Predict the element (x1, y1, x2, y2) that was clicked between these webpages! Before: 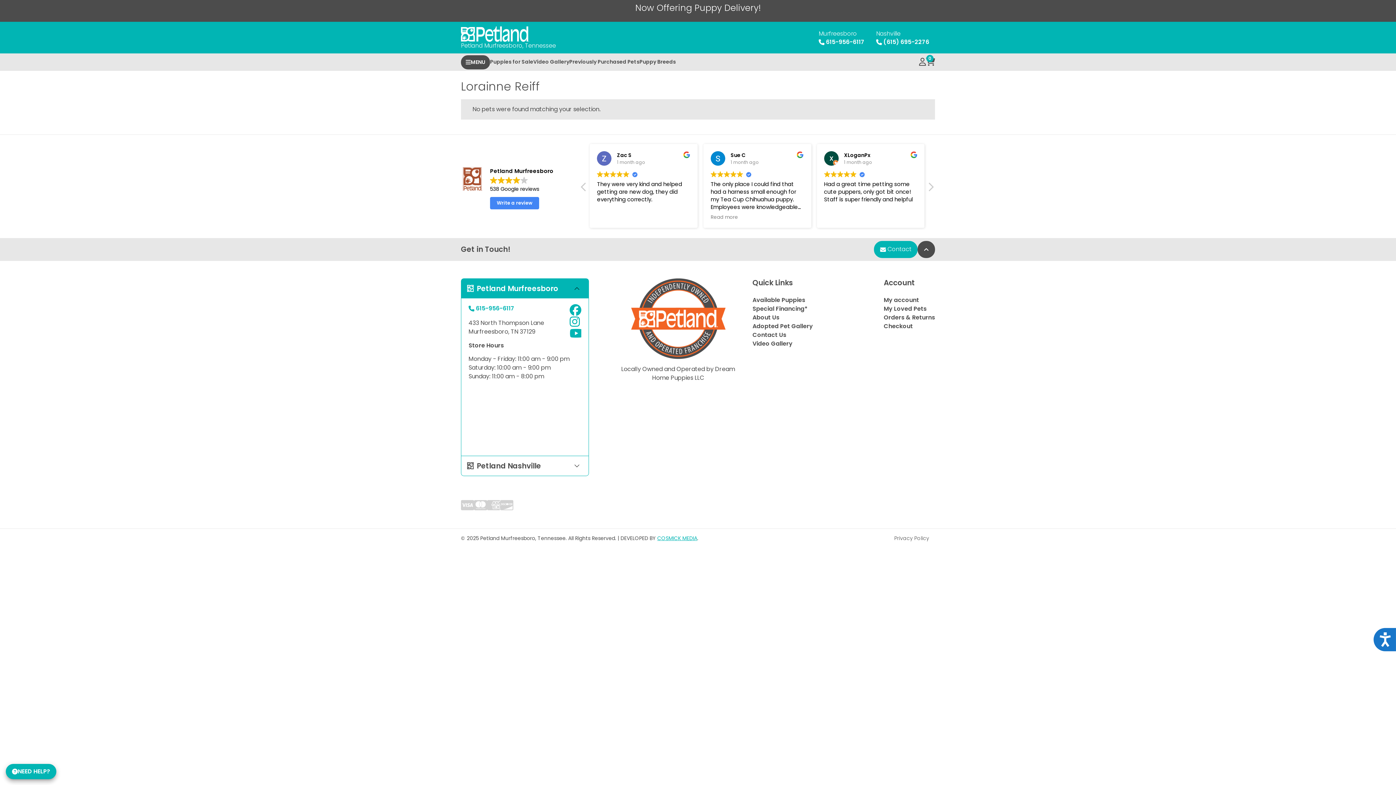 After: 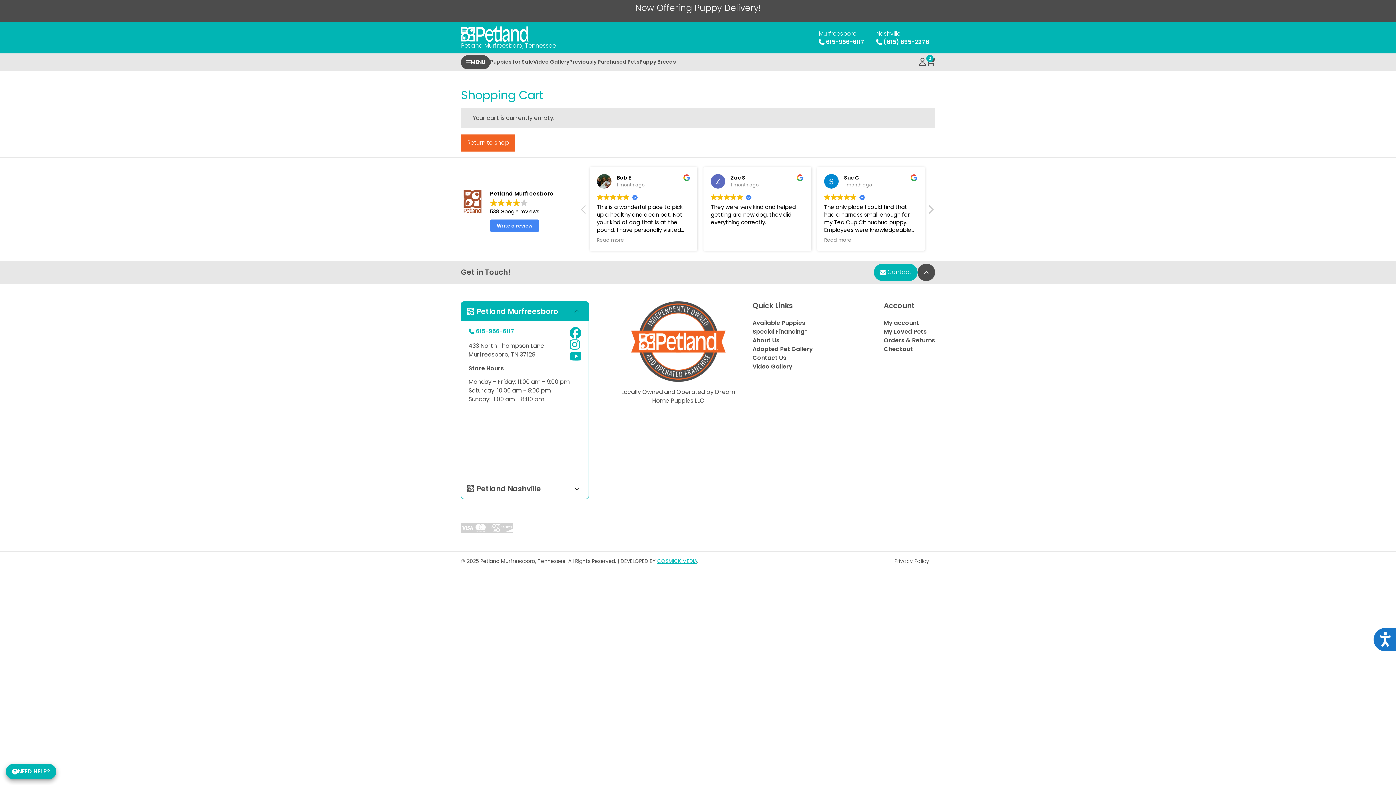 Action: bbox: (884, 322, 935, 330) label: Checkout